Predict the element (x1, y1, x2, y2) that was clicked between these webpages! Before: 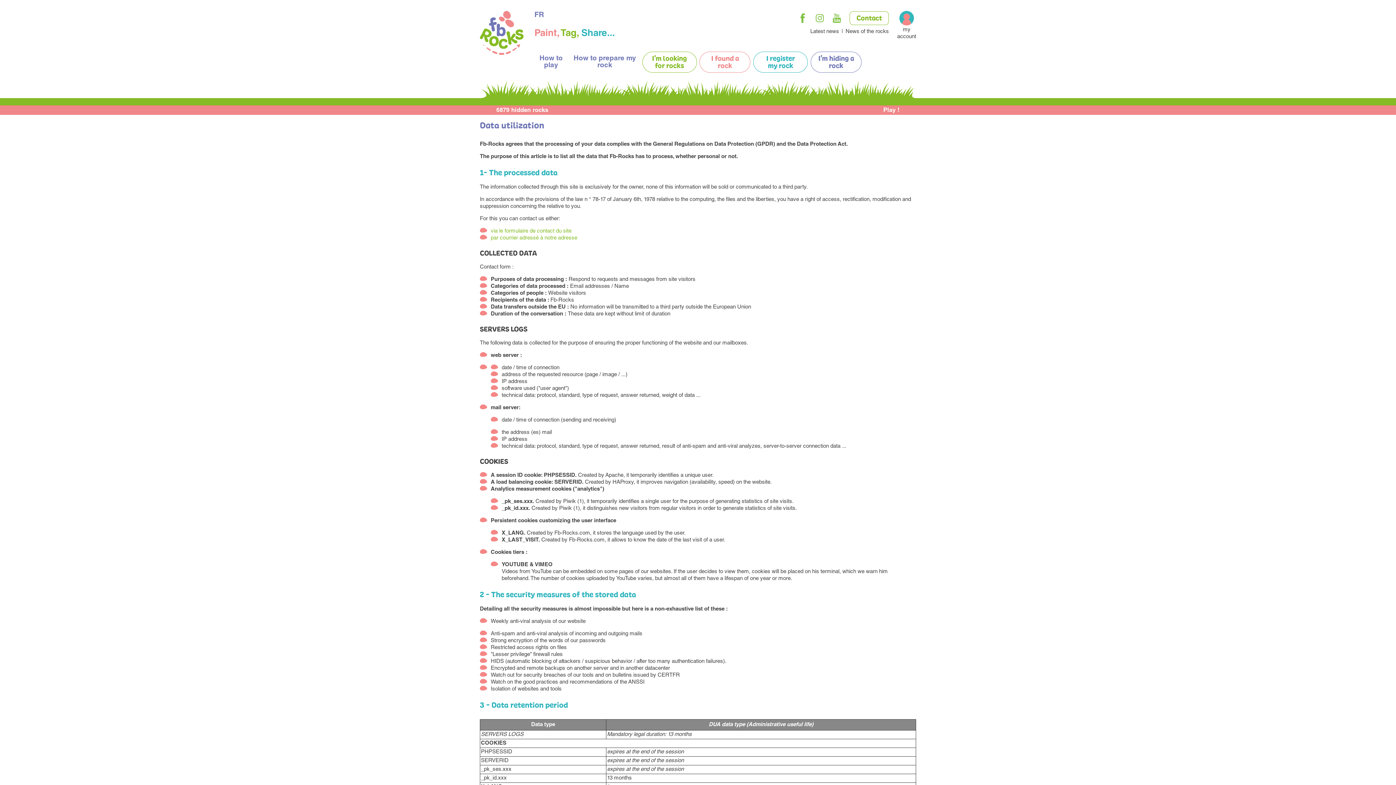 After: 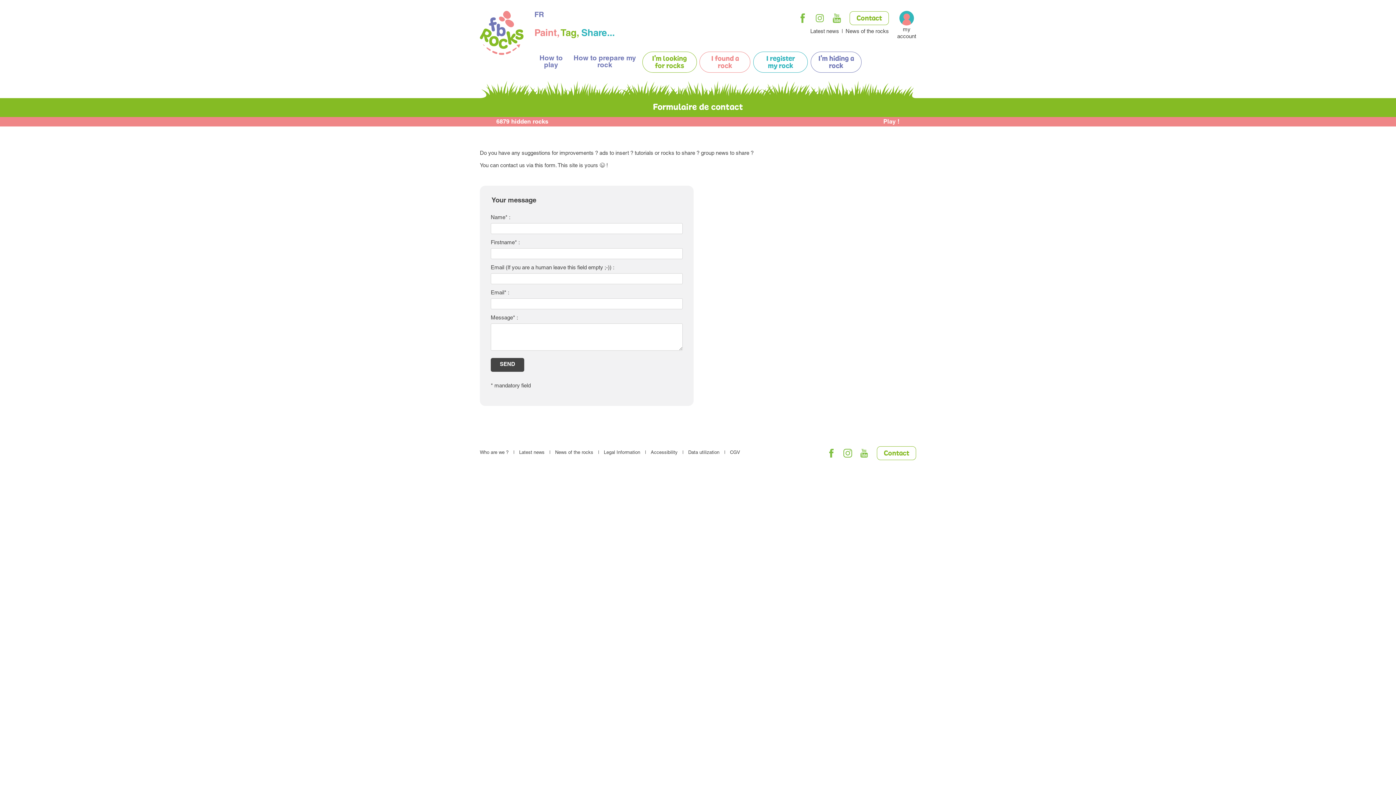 Action: bbox: (849, 11, 889, 25) label: Contact